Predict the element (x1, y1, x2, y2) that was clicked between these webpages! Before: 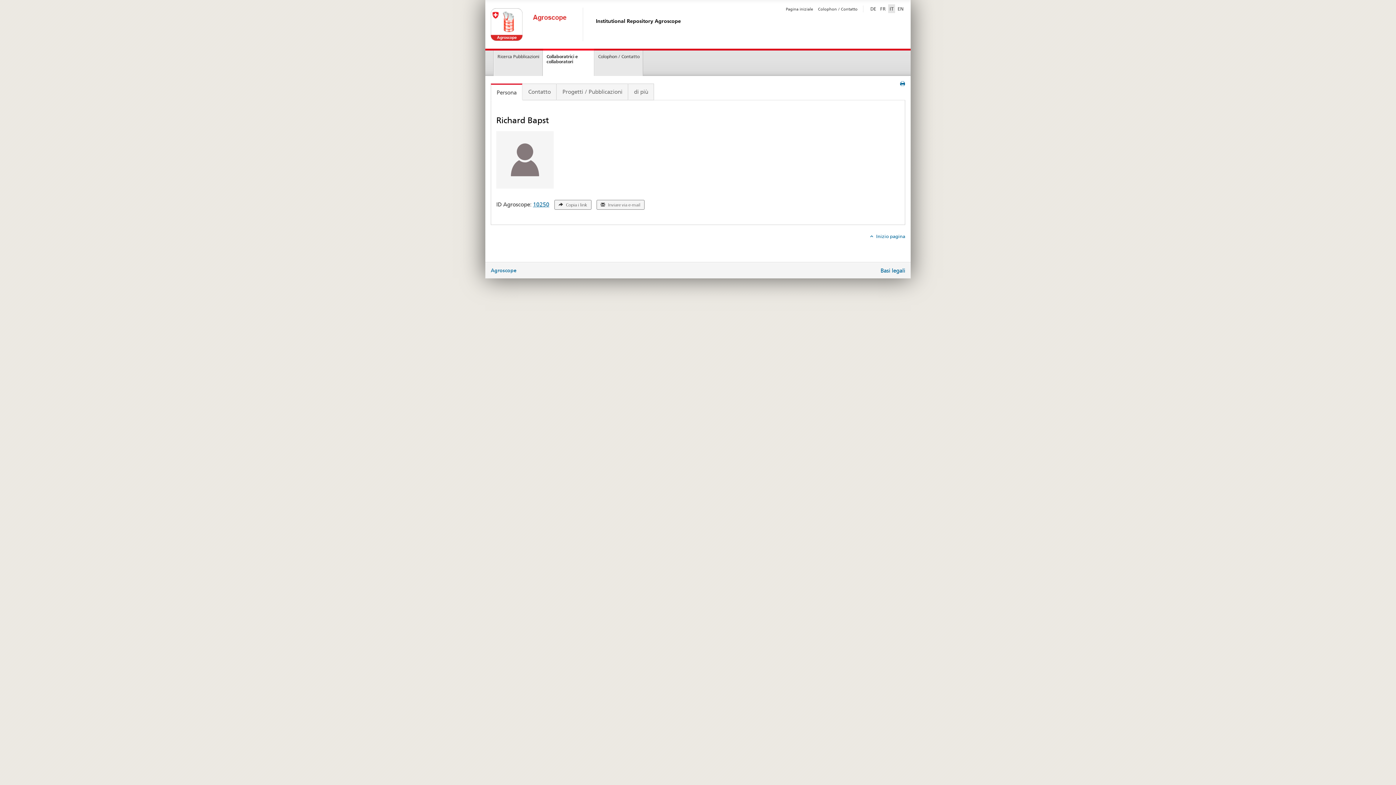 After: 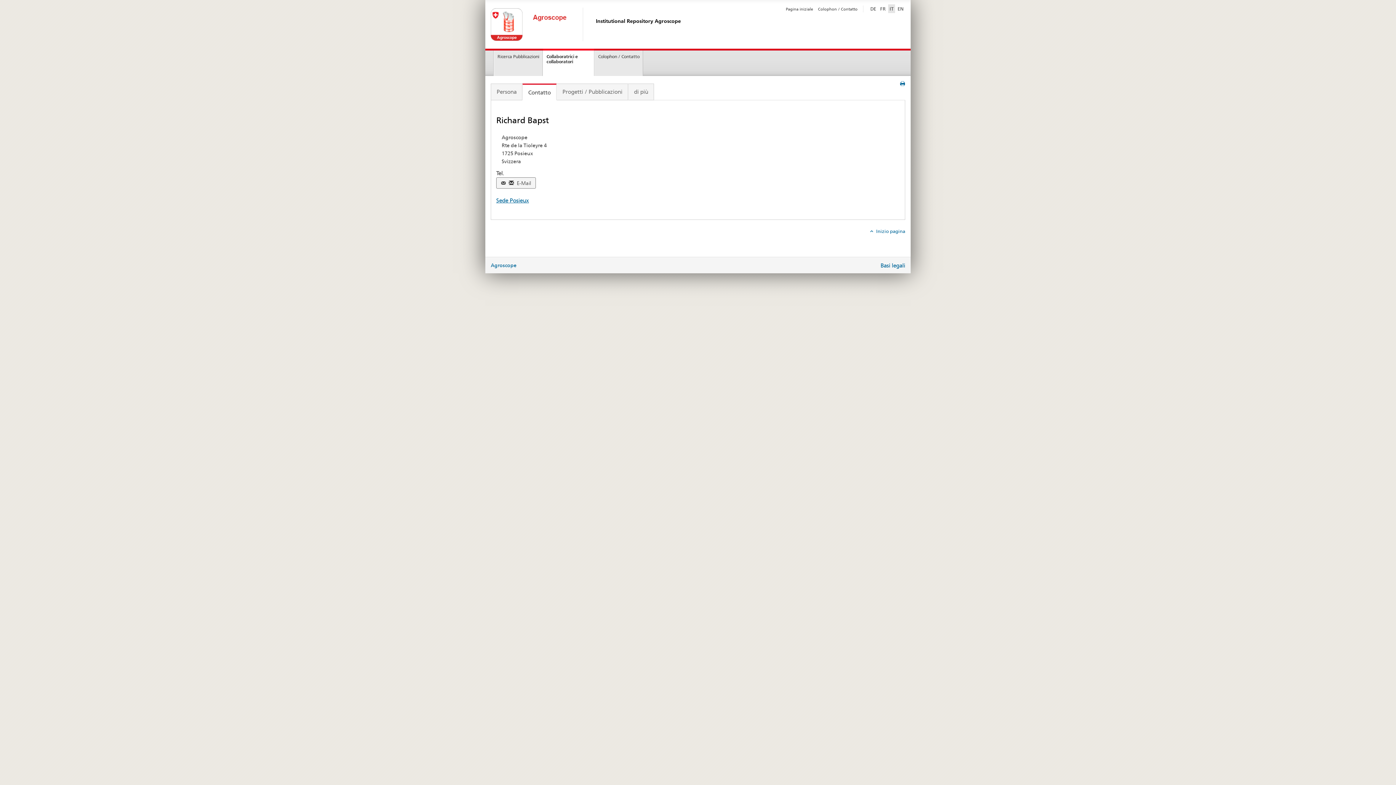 Action: label: Contatto bbox: (522, 83, 556, 100)